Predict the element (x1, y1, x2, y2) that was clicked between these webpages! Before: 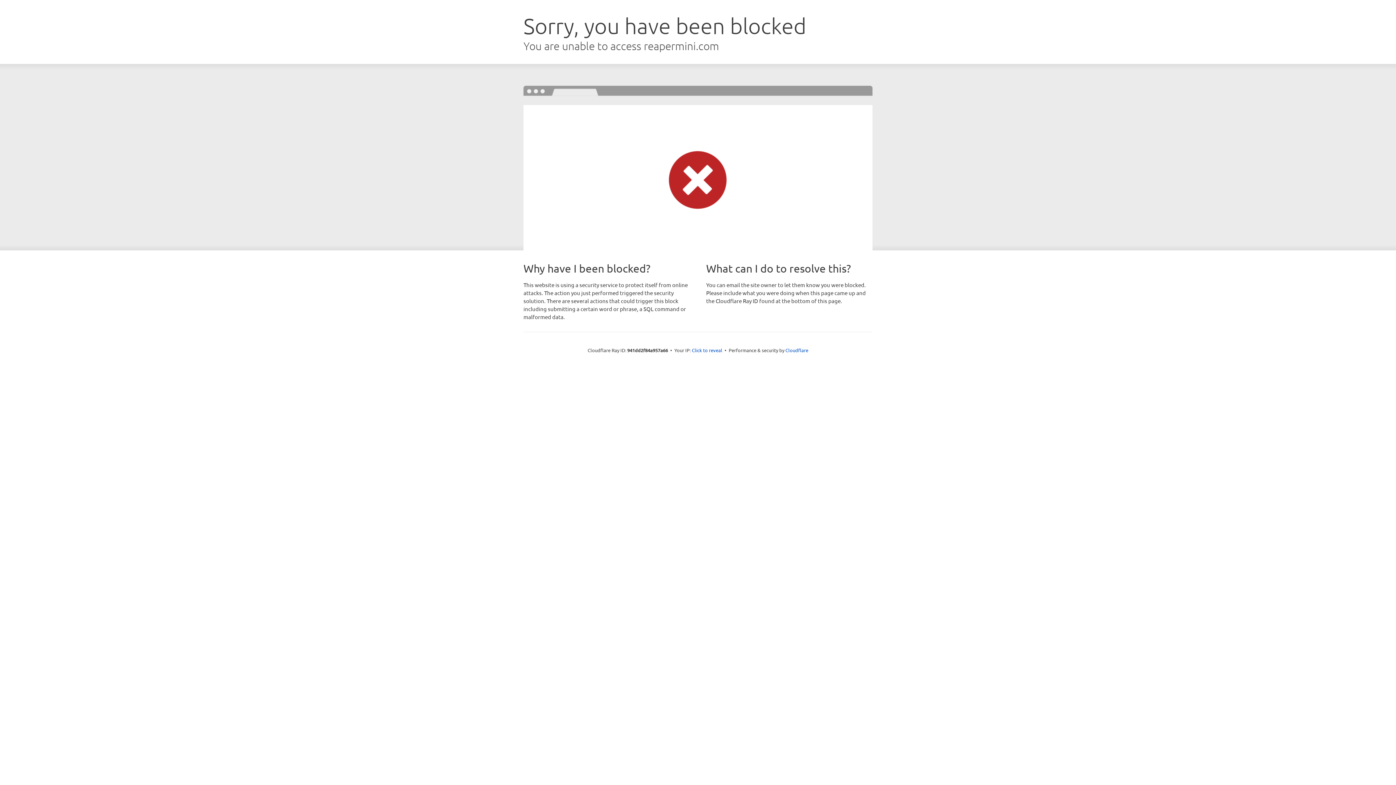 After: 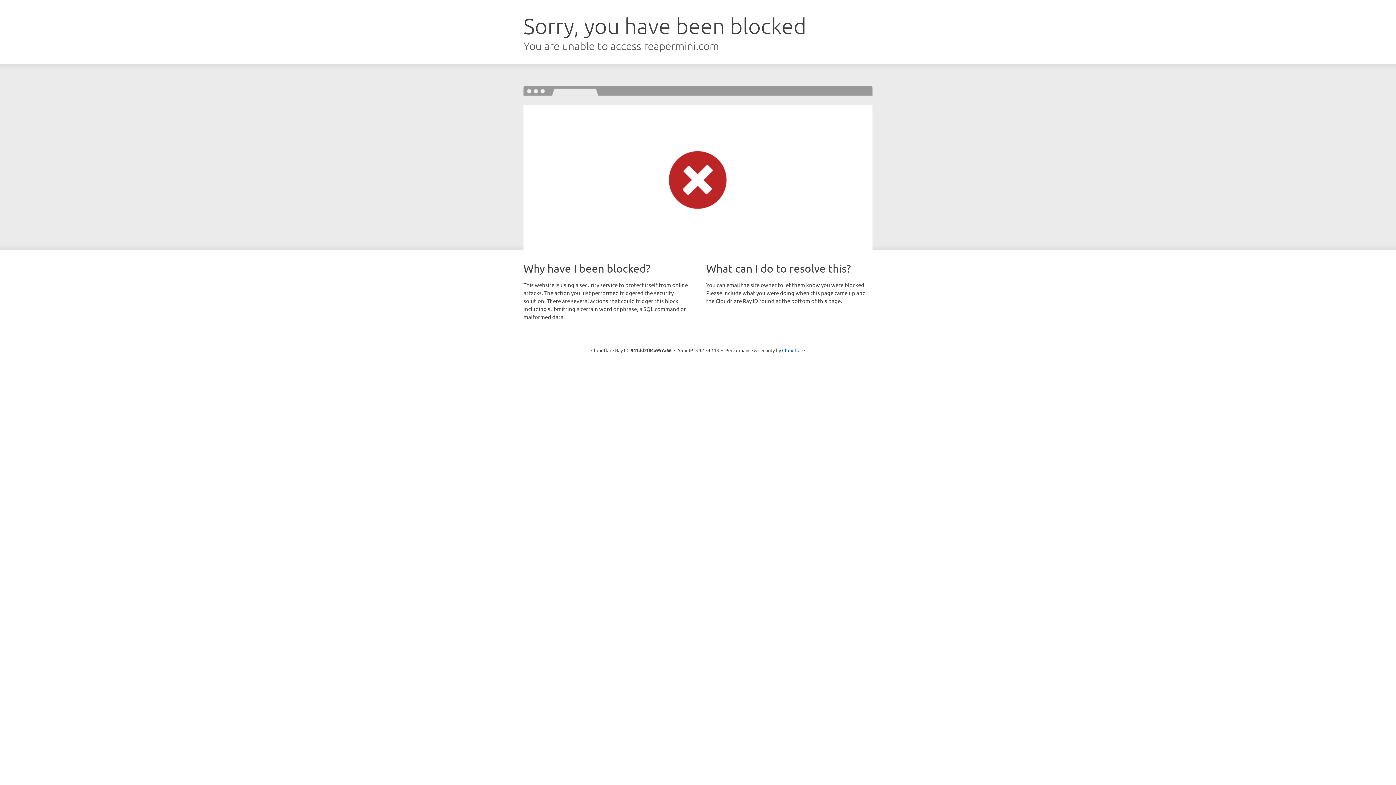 Action: bbox: (692, 346, 722, 353) label: Click to reveal